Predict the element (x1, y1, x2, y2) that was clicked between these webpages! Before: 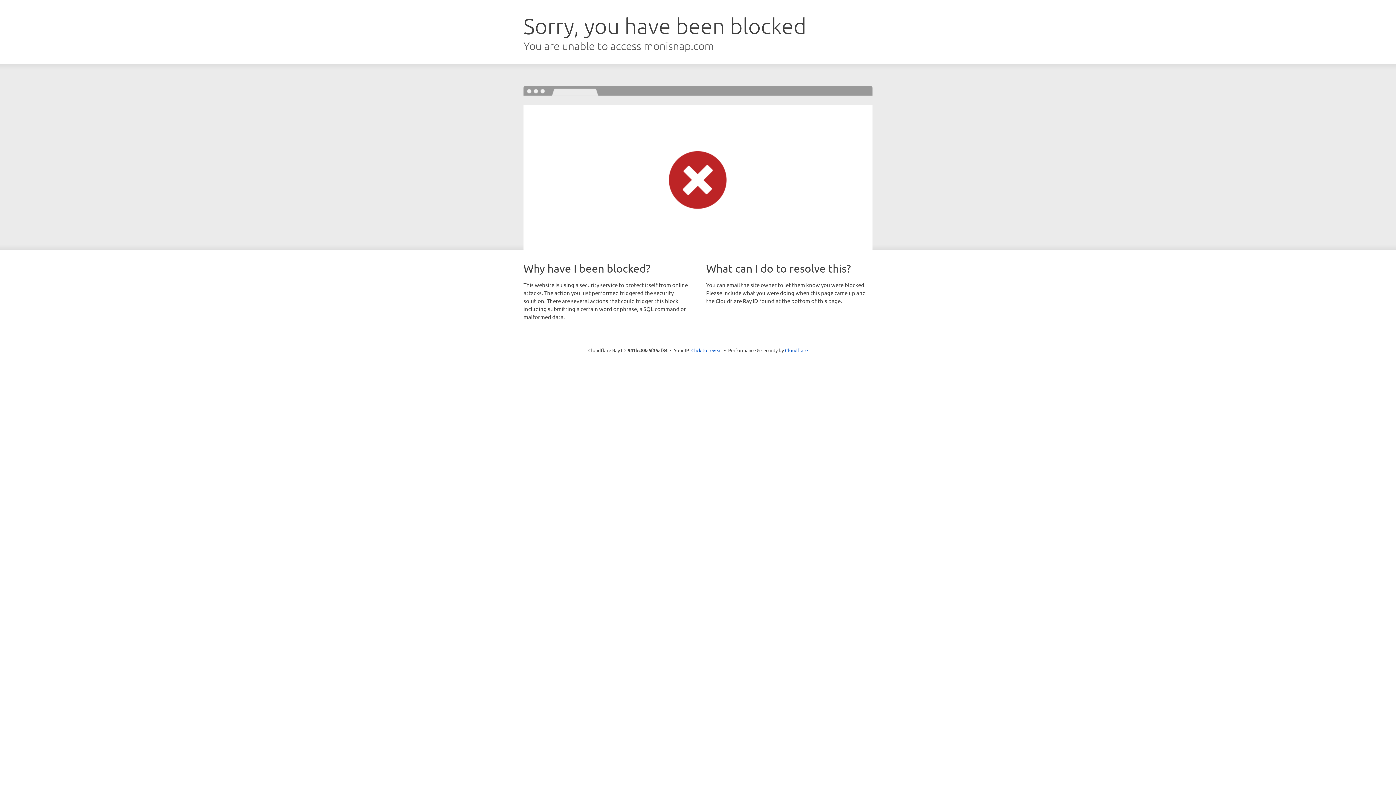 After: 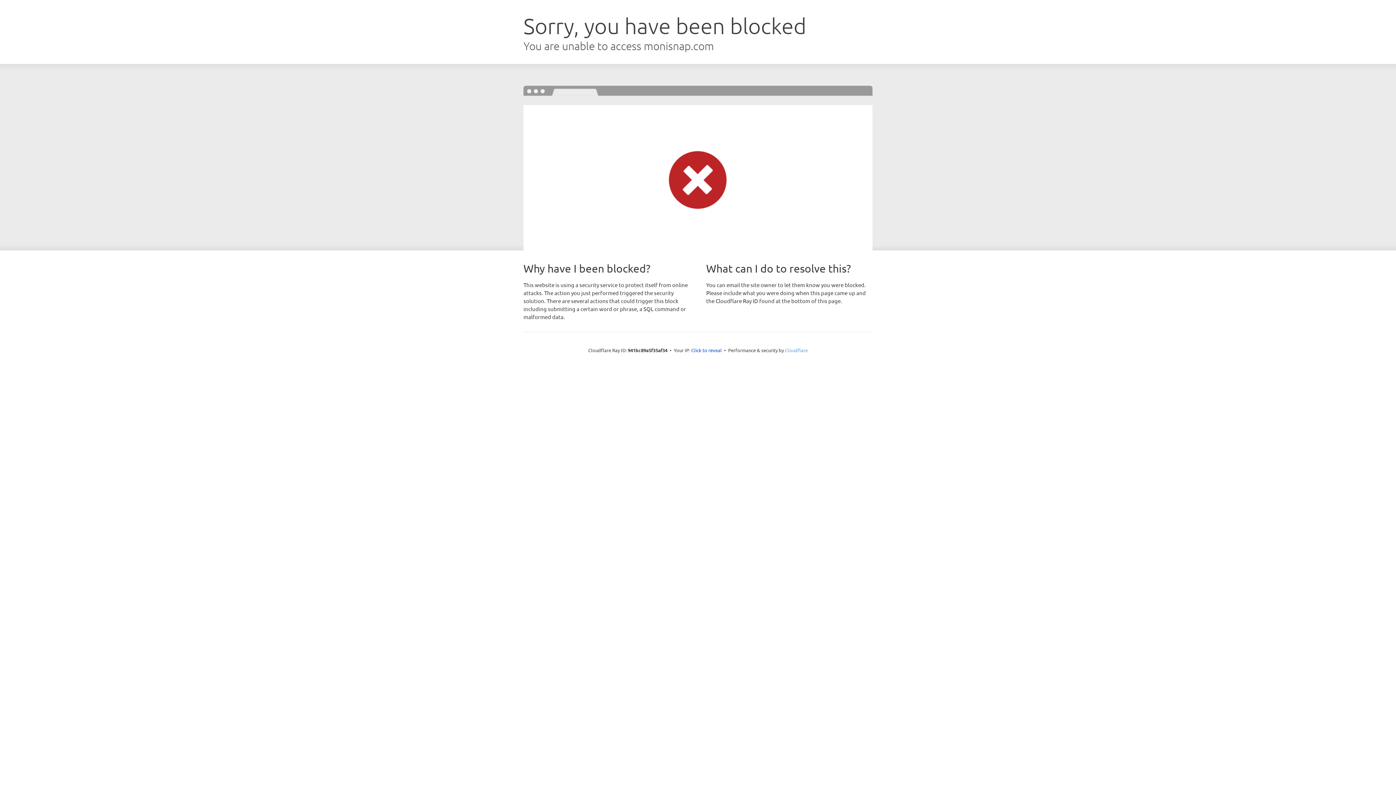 Action: bbox: (785, 347, 808, 353) label: Cloudflare